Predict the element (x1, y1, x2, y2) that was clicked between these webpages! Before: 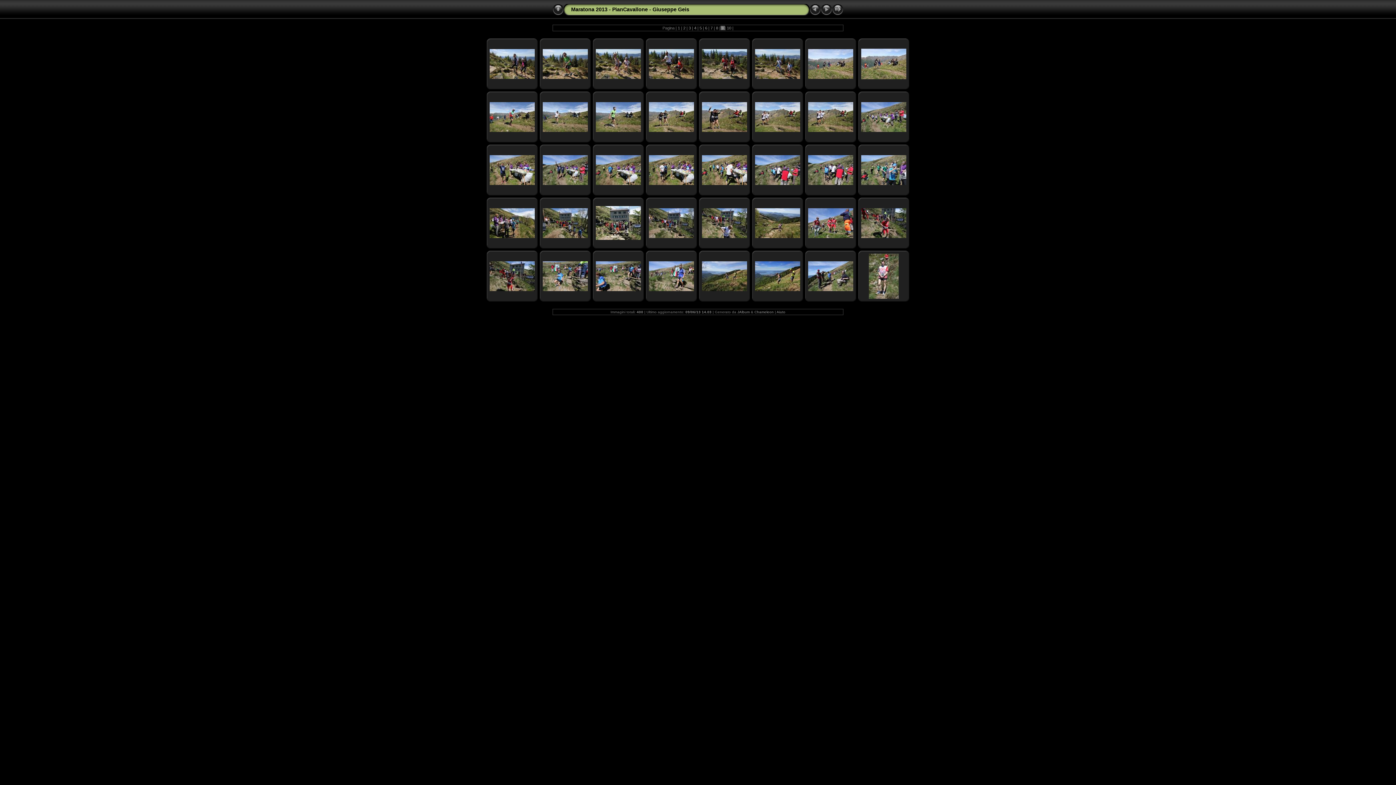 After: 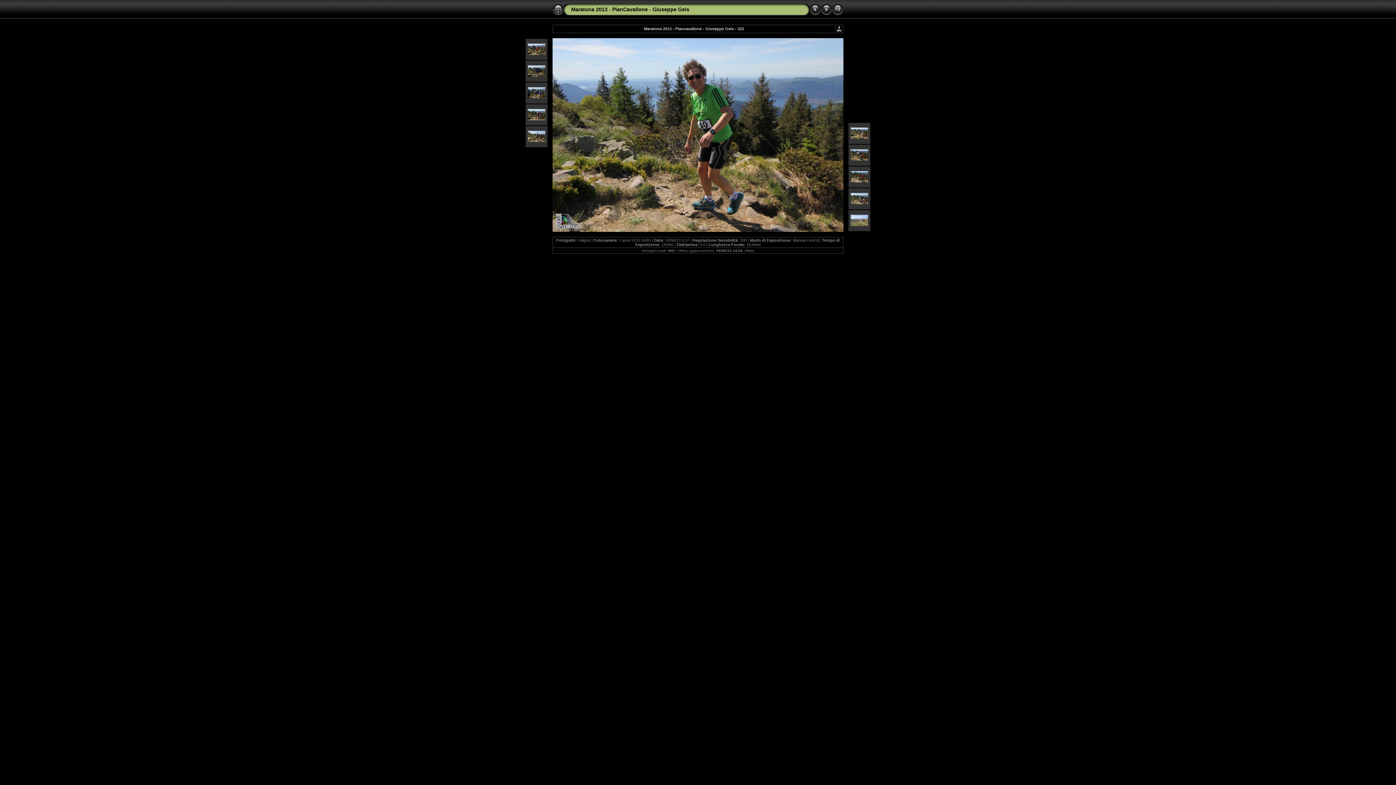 Action: bbox: (542, 74, 588, 80)